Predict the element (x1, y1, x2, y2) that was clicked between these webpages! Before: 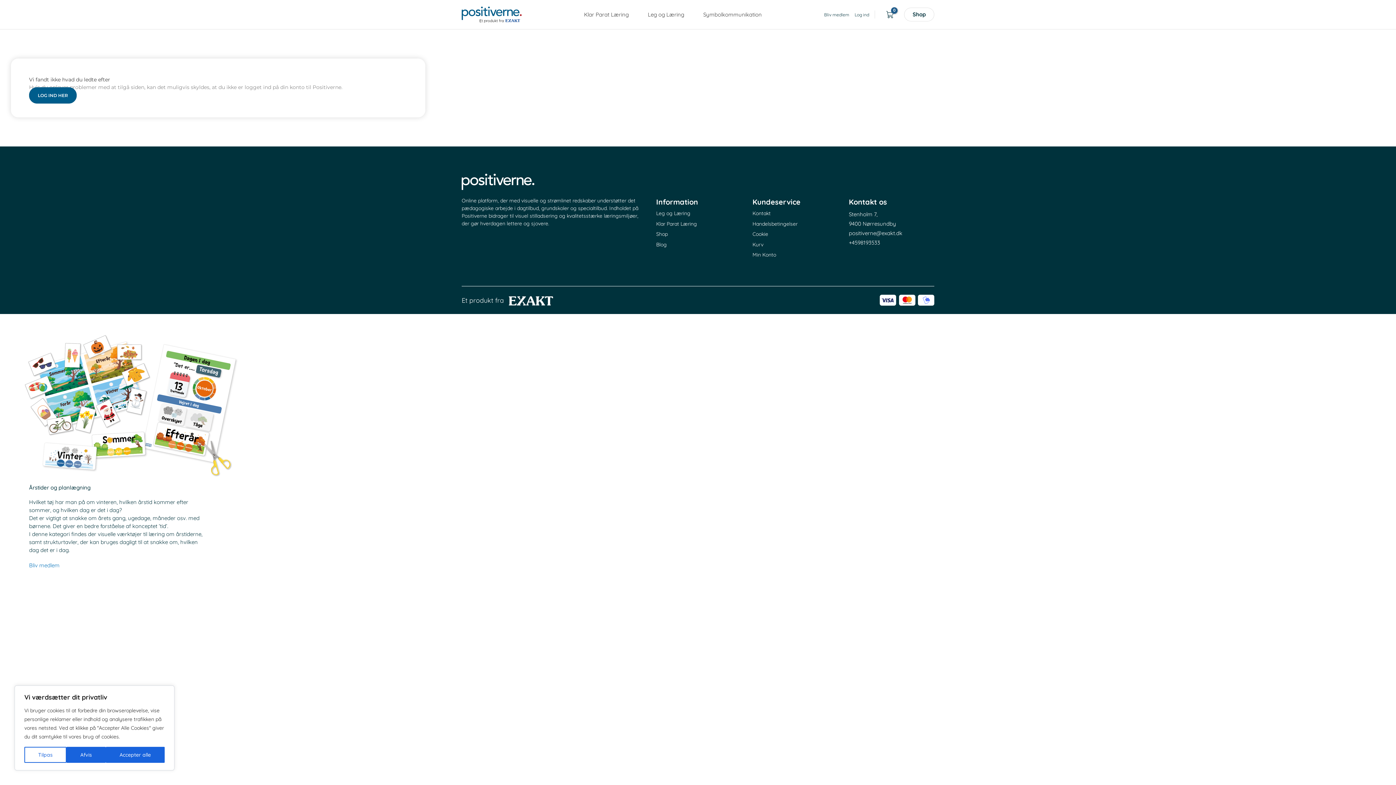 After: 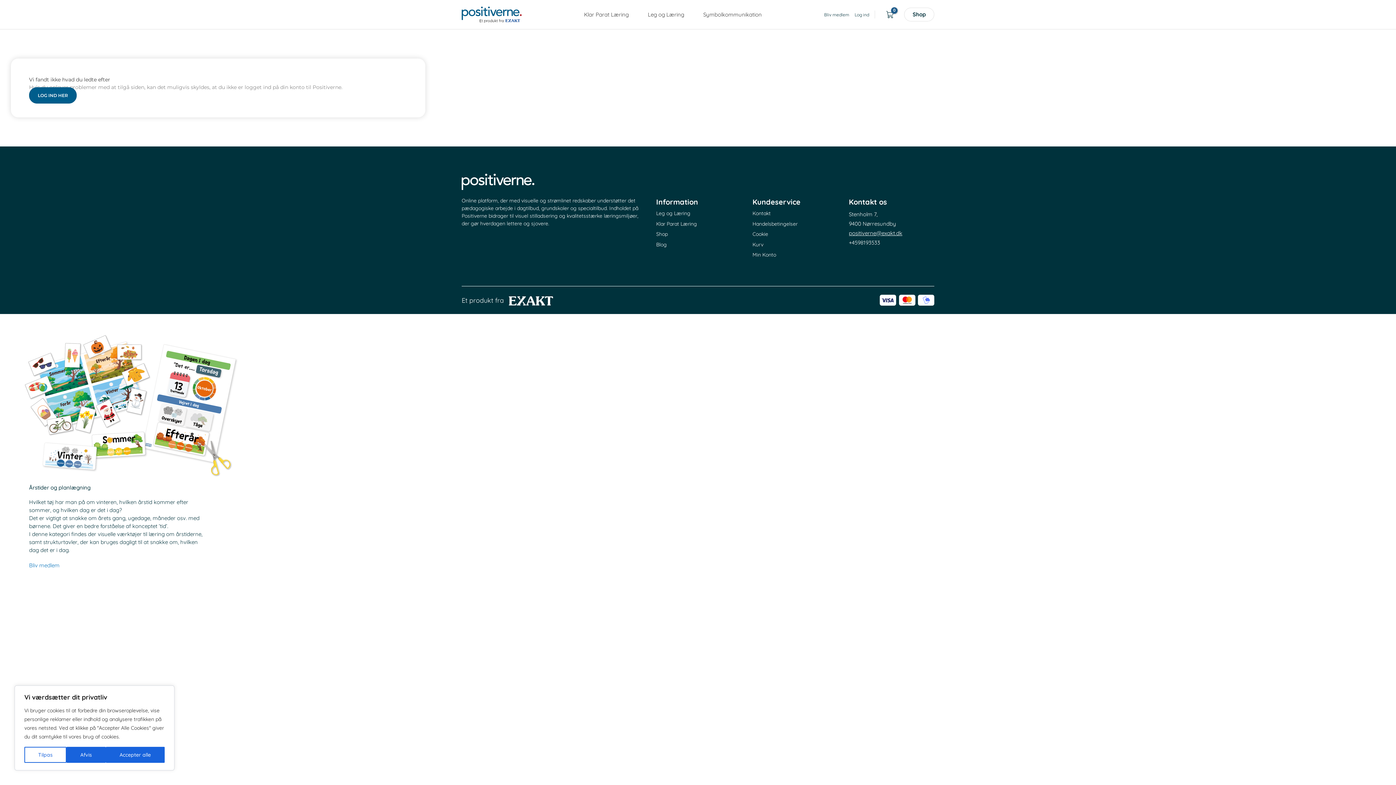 Action: bbox: (849, 229, 902, 236) label: positiverne@exakt.dk